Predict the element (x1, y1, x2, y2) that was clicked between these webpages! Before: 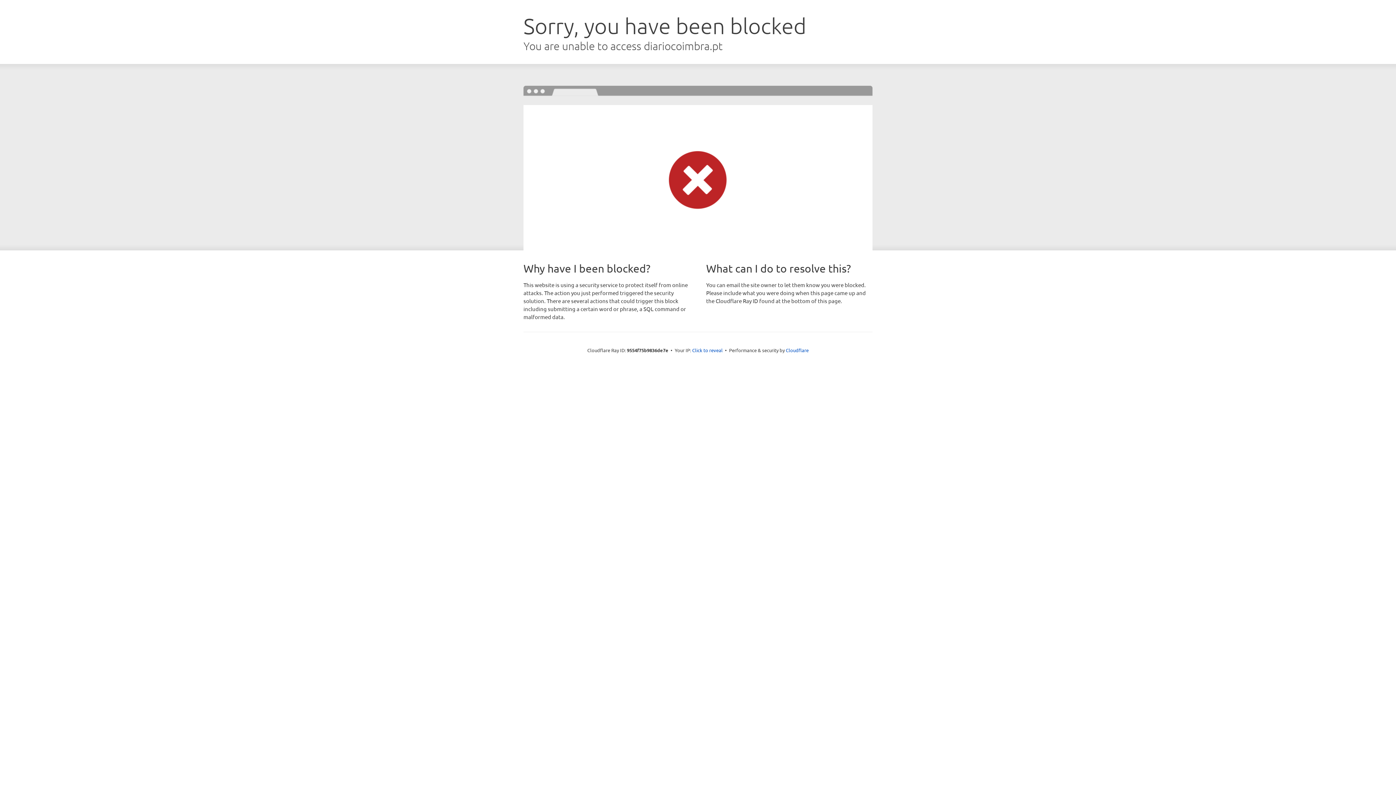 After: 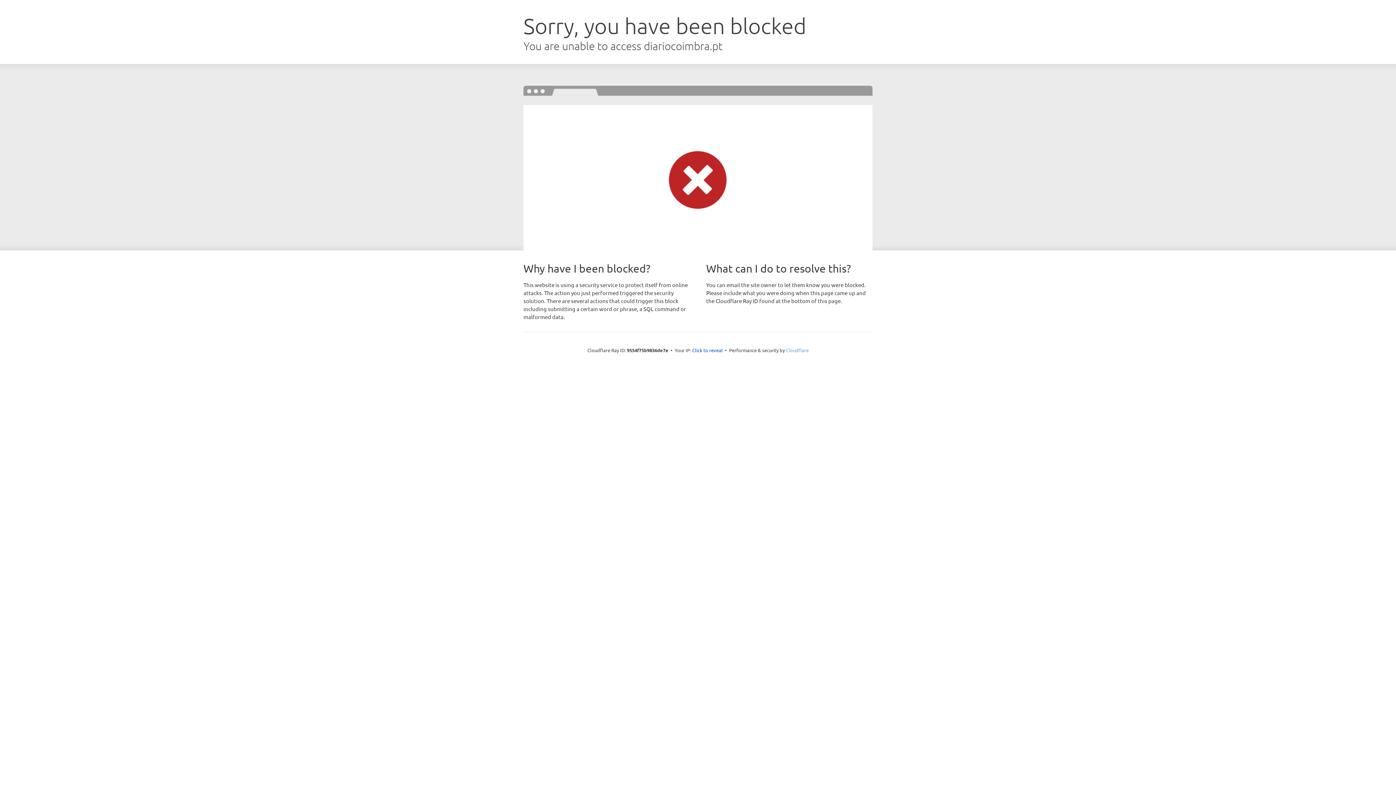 Action: label: Cloudflare bbox: (786, 347, 808, 353)